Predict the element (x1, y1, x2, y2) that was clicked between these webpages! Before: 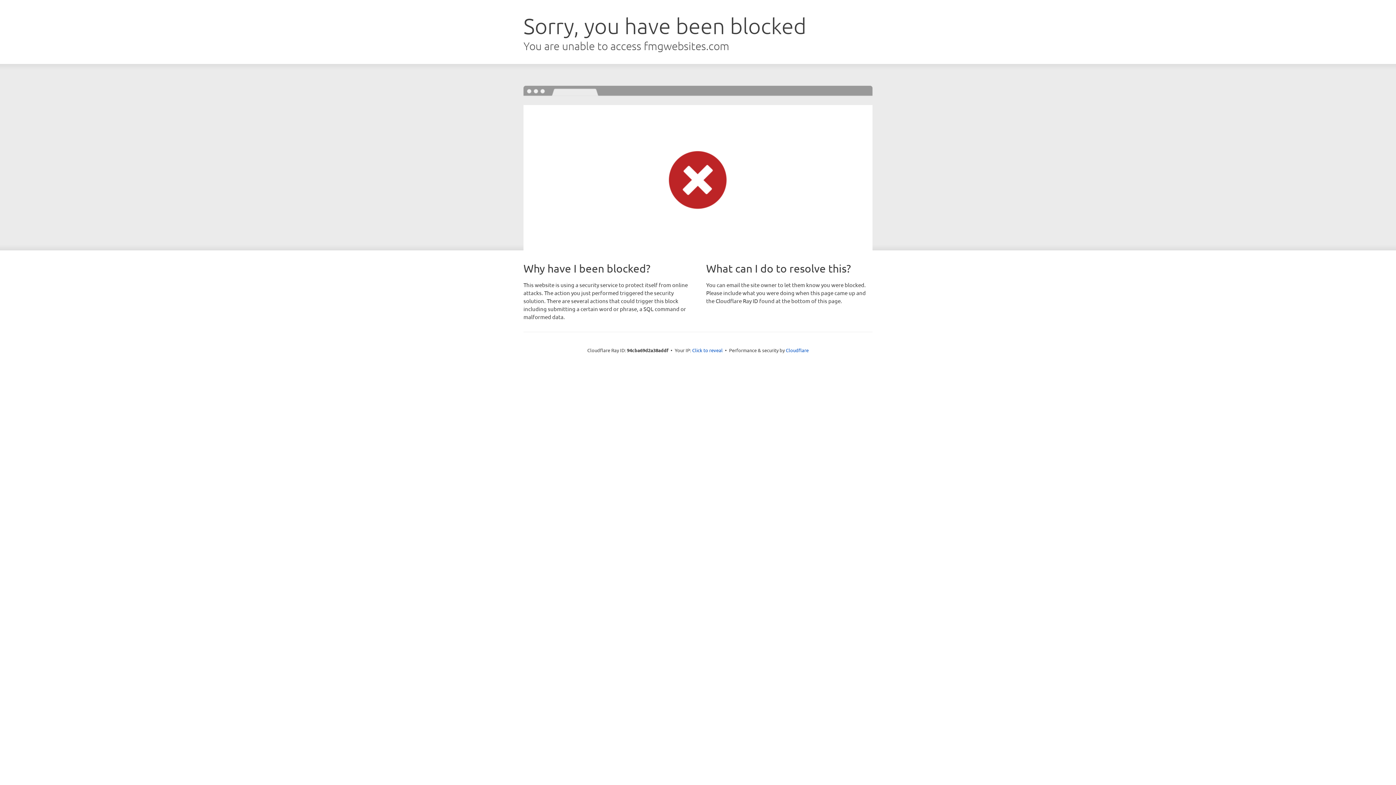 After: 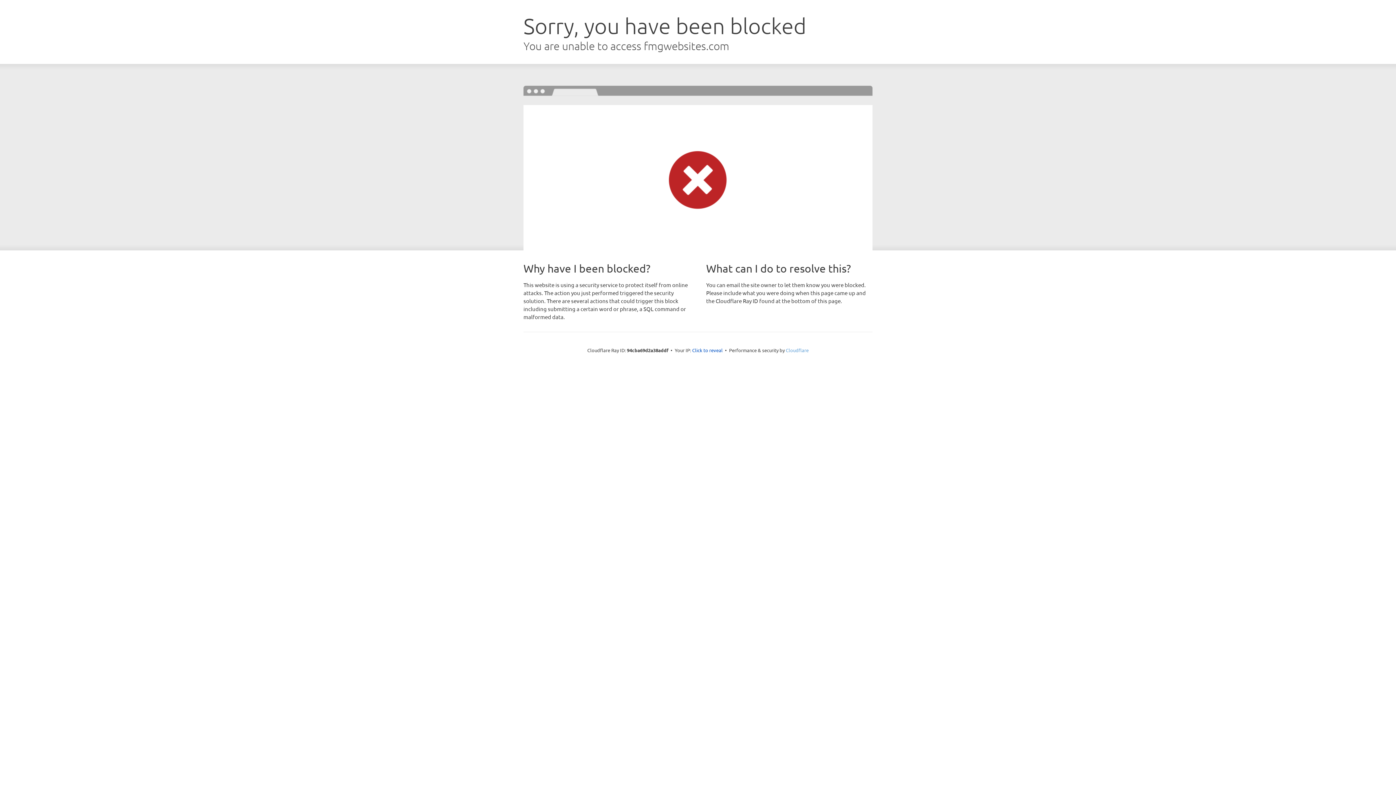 Action: label: Cloudflare bbox: (786, 347, 808, 353)